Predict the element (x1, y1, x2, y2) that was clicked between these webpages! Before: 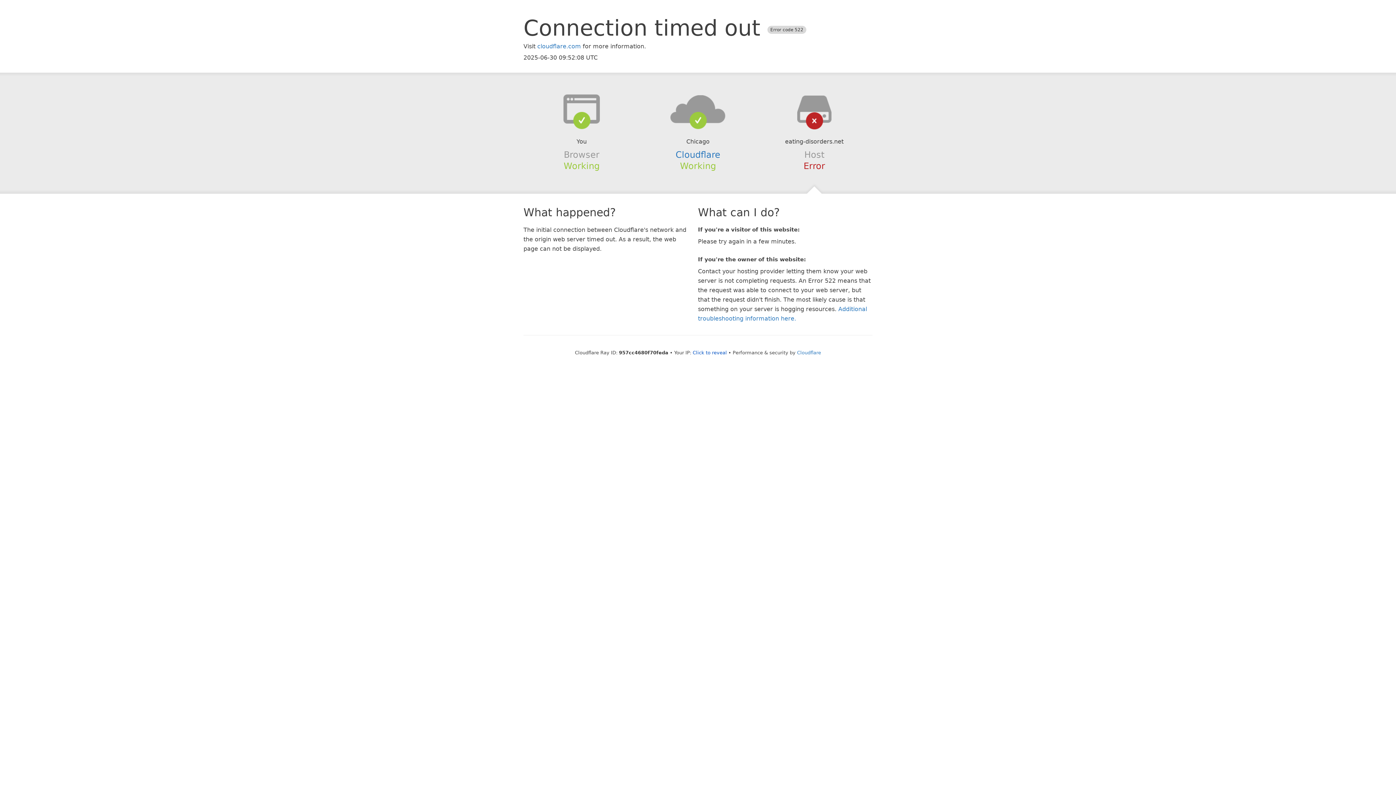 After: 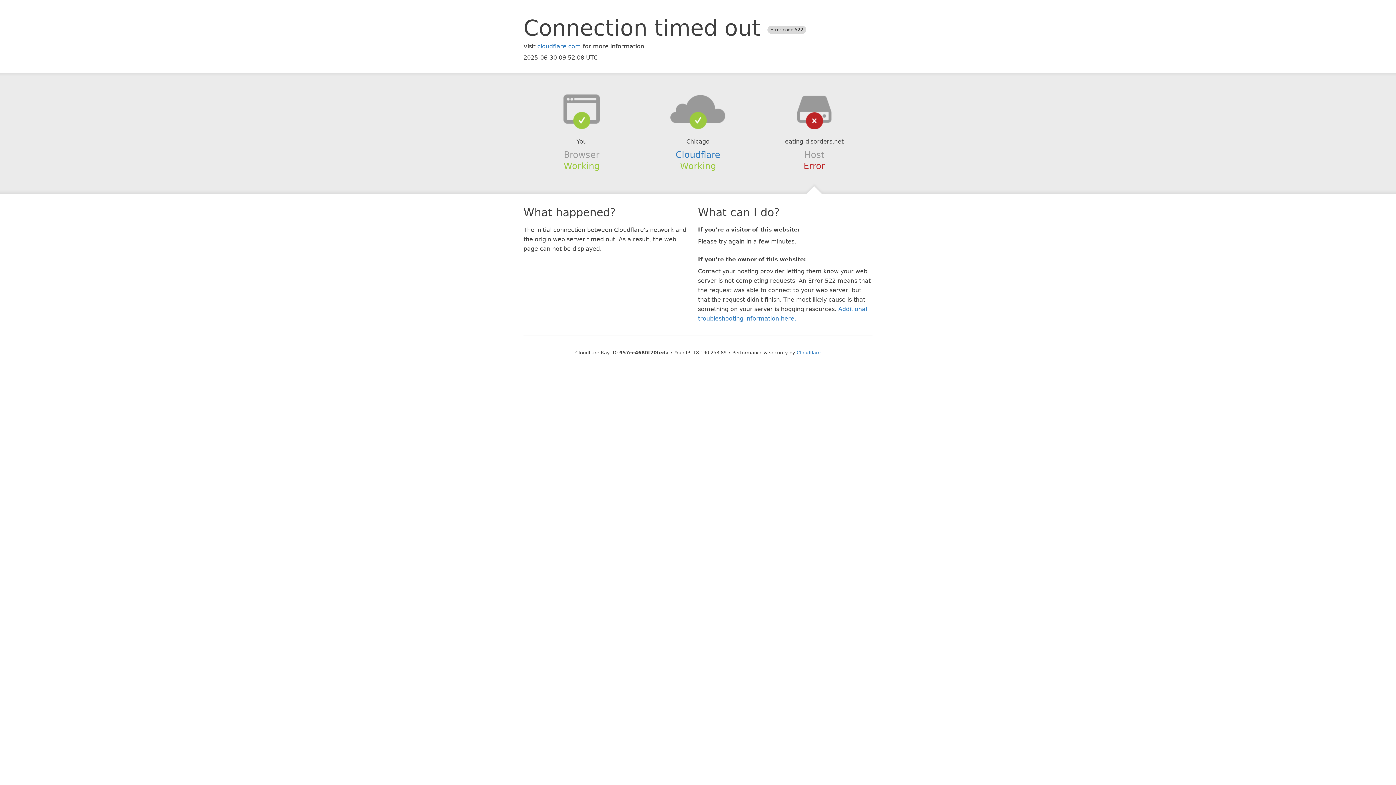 Action: label: Click to reveal bbox: (692, 350, 727, 355)